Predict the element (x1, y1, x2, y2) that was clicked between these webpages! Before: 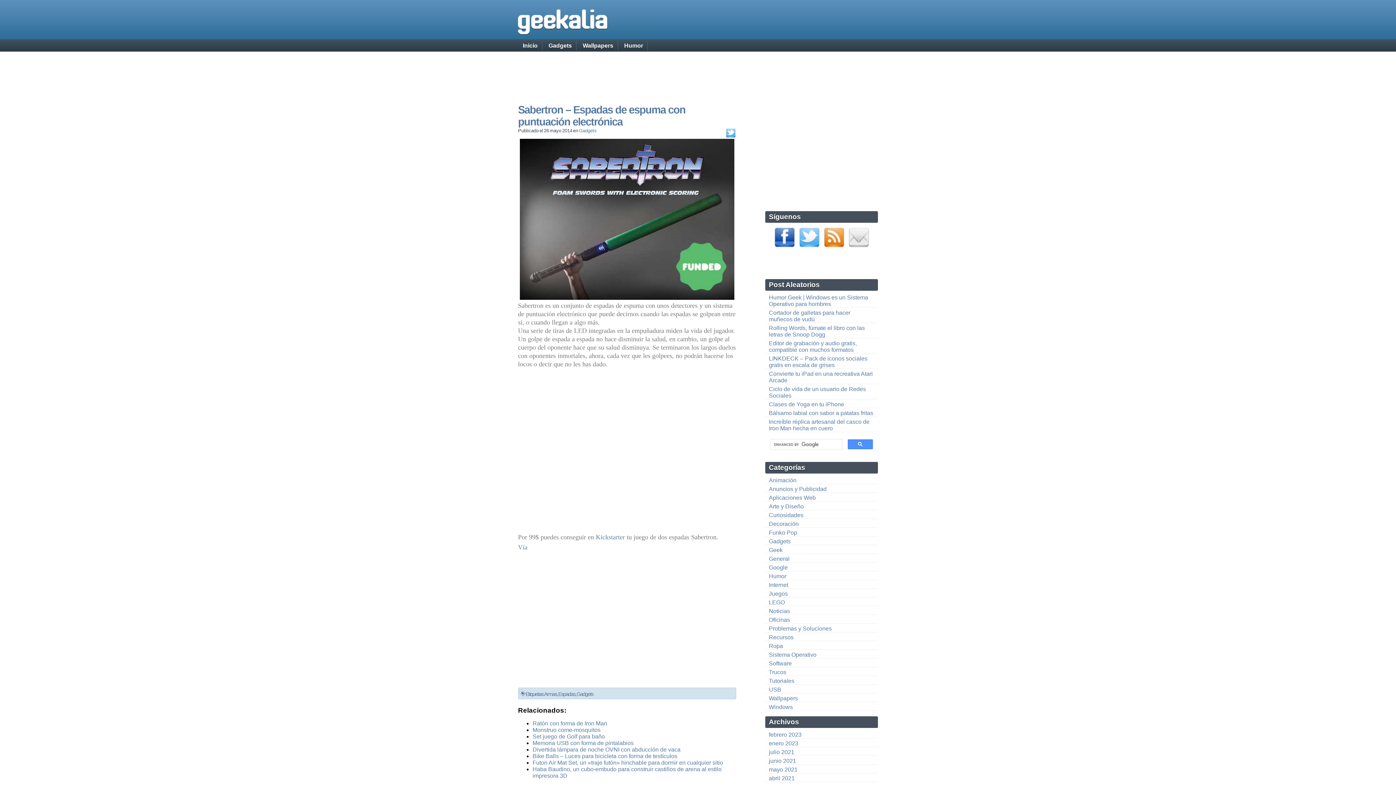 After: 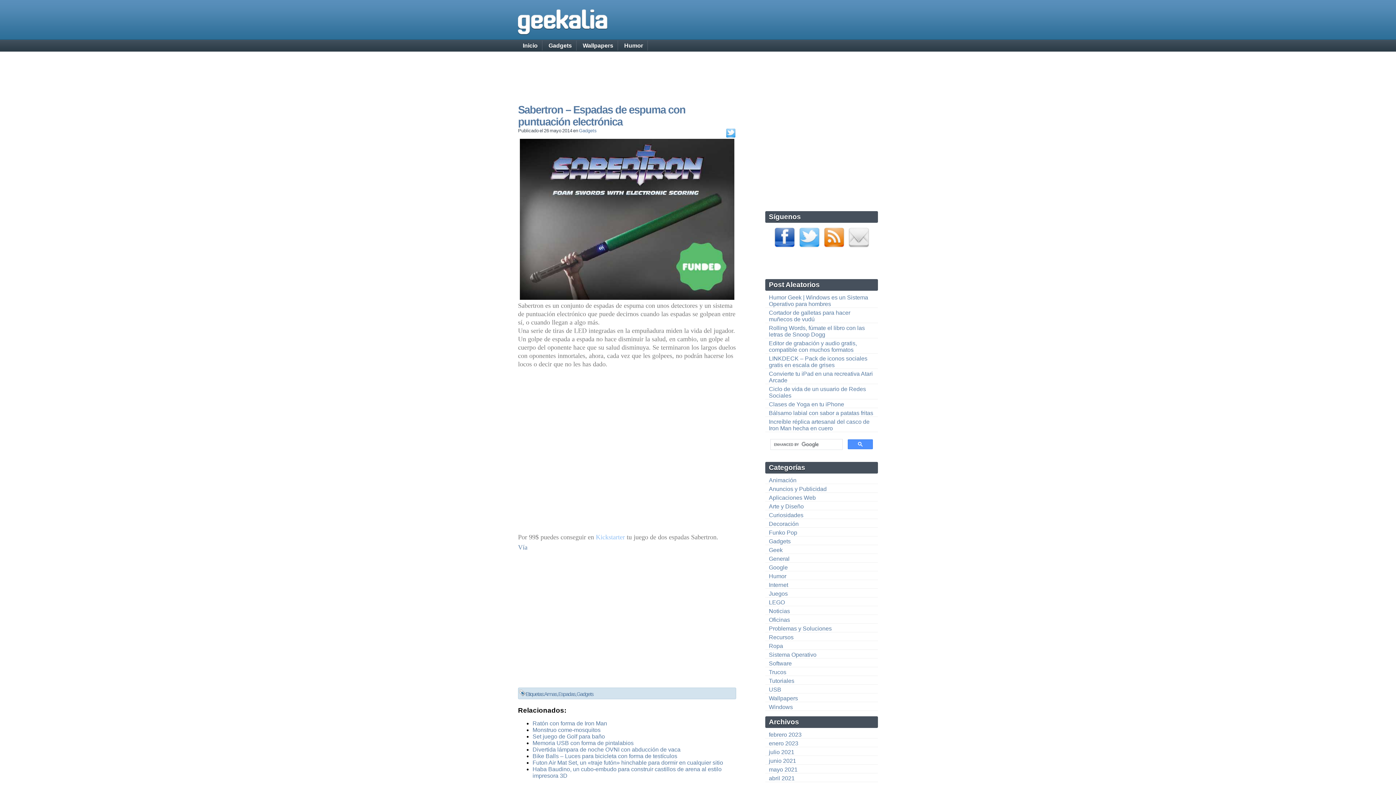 Action: bbox: (596, 533, 625, 541) label: Kickstarter